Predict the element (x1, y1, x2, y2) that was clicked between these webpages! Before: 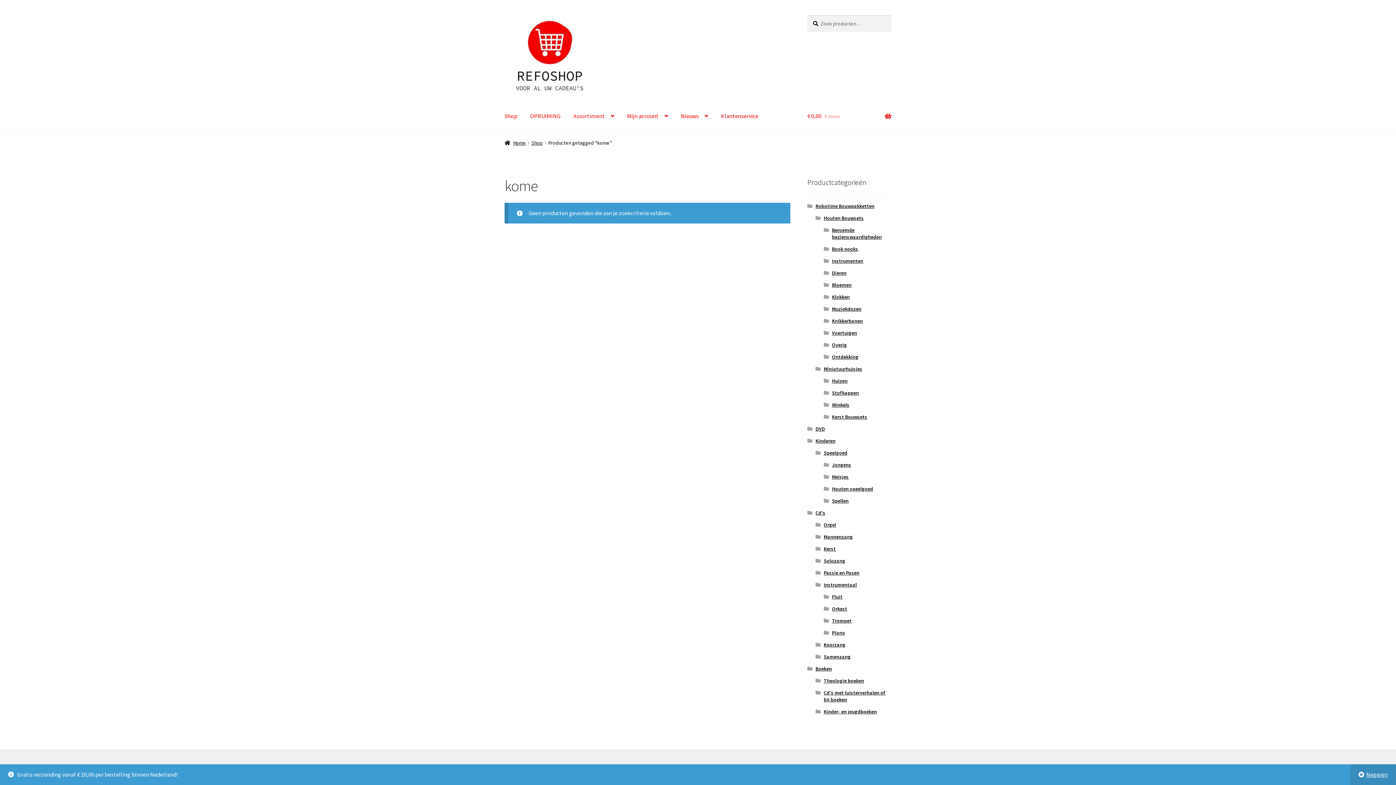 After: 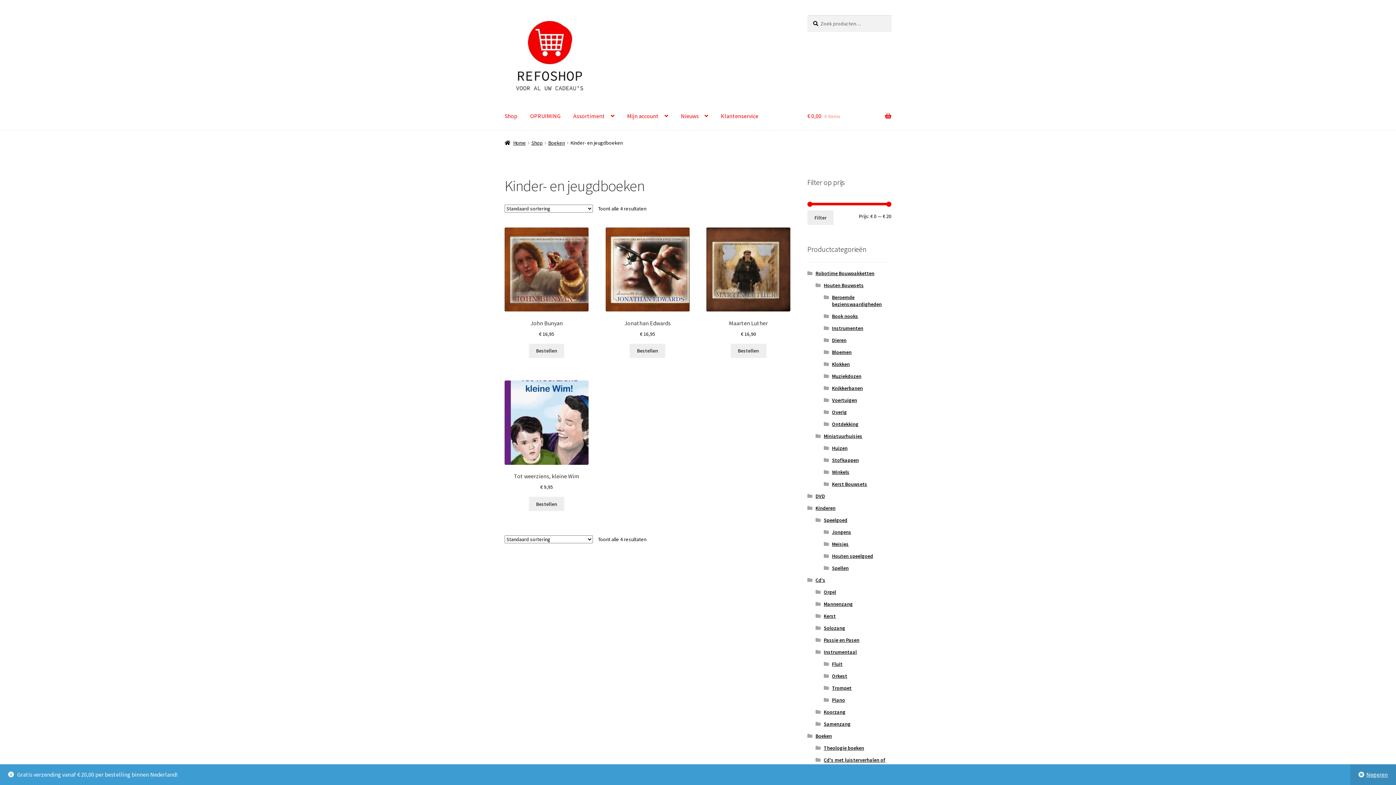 Action: label: Kinder- en jeugdboeken bbox: (823, 708, 877, 715)